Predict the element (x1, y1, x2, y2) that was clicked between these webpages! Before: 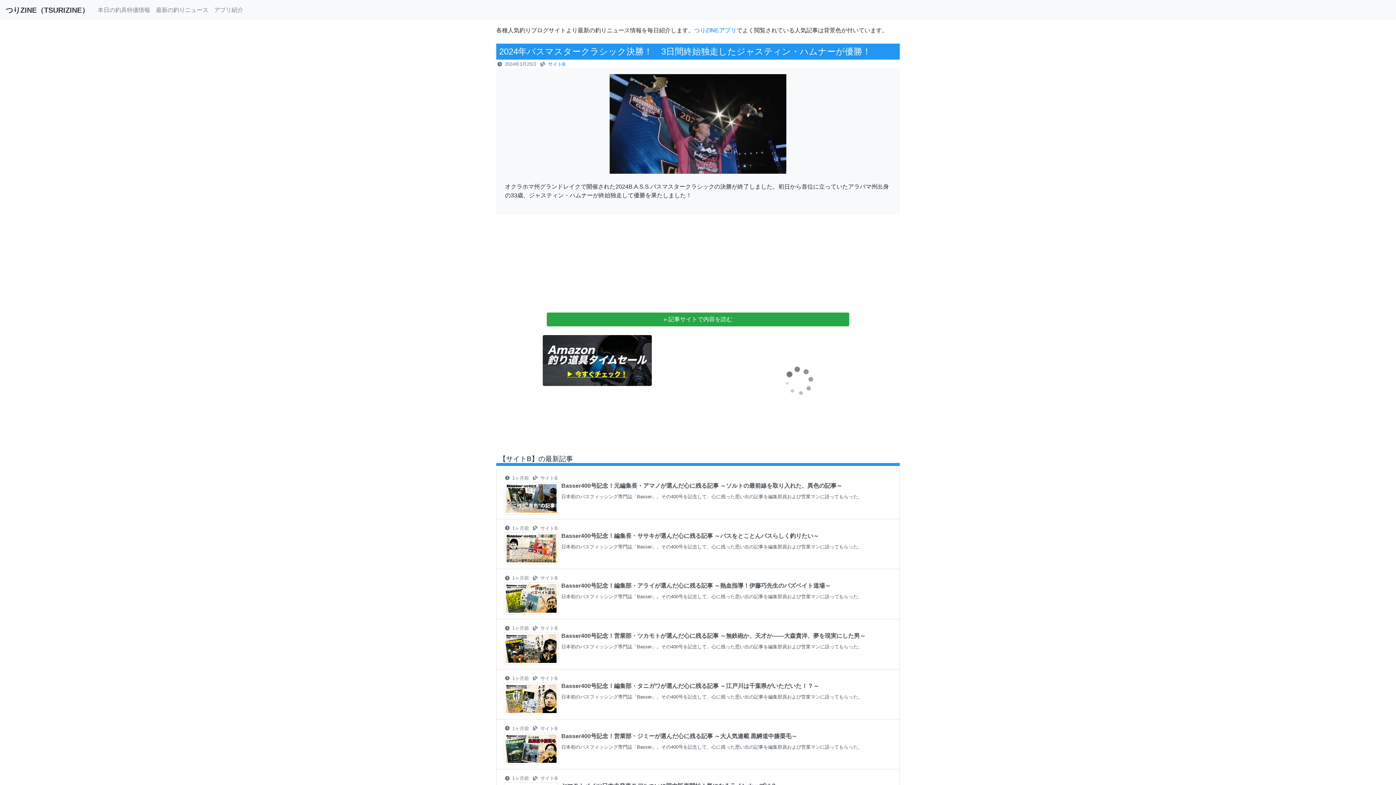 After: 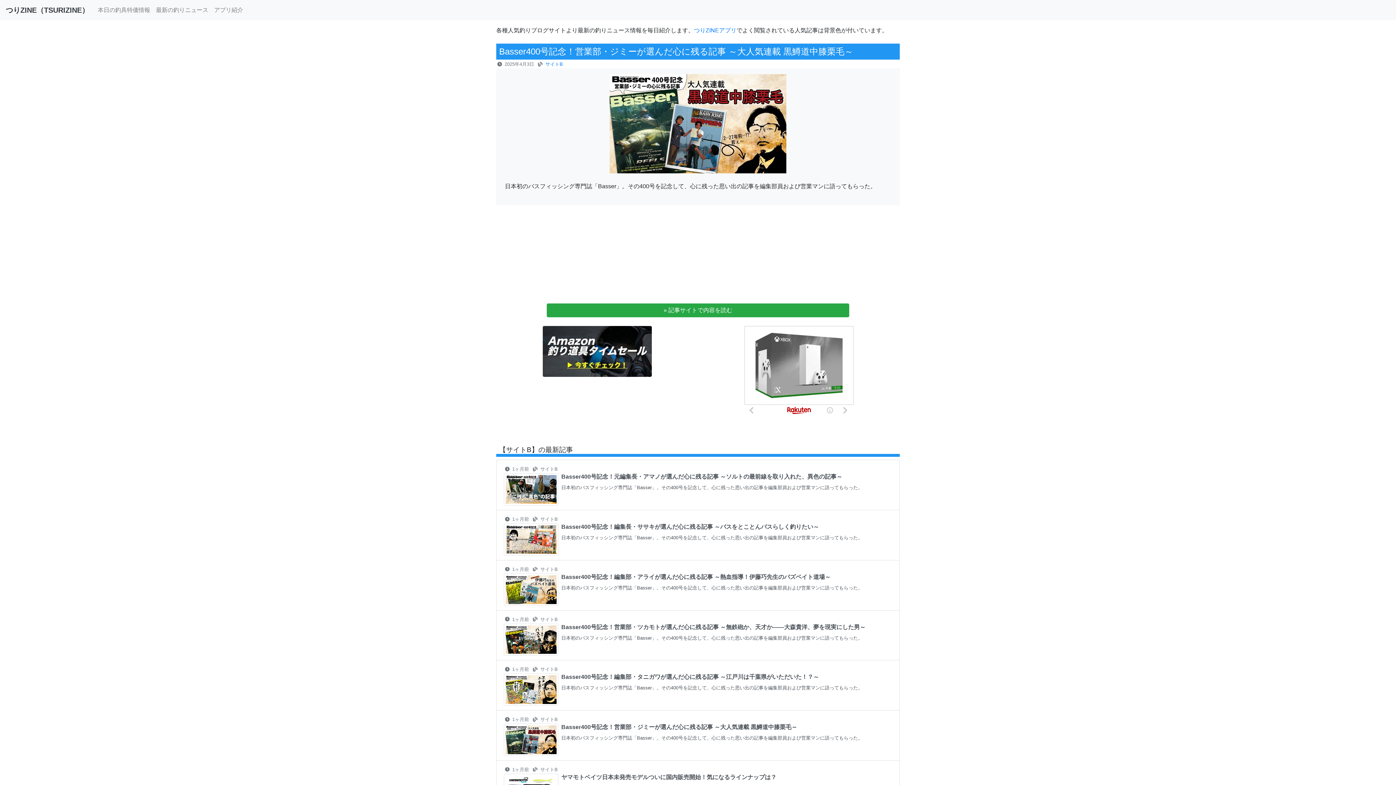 Action: label:  1ヶ月前 サイトB
Basser400号記念！営業部・ジミーが選んだ心に残る記事 ～大人気連載 黒鱒道中膝栗毛～
日本初のバスフィッシング専門誌「Basser」。その400号を記念して、心に残った思い出の記事を編集部員および営業マンに語ってもらった。 bbox: (496, 719, 900, 769)